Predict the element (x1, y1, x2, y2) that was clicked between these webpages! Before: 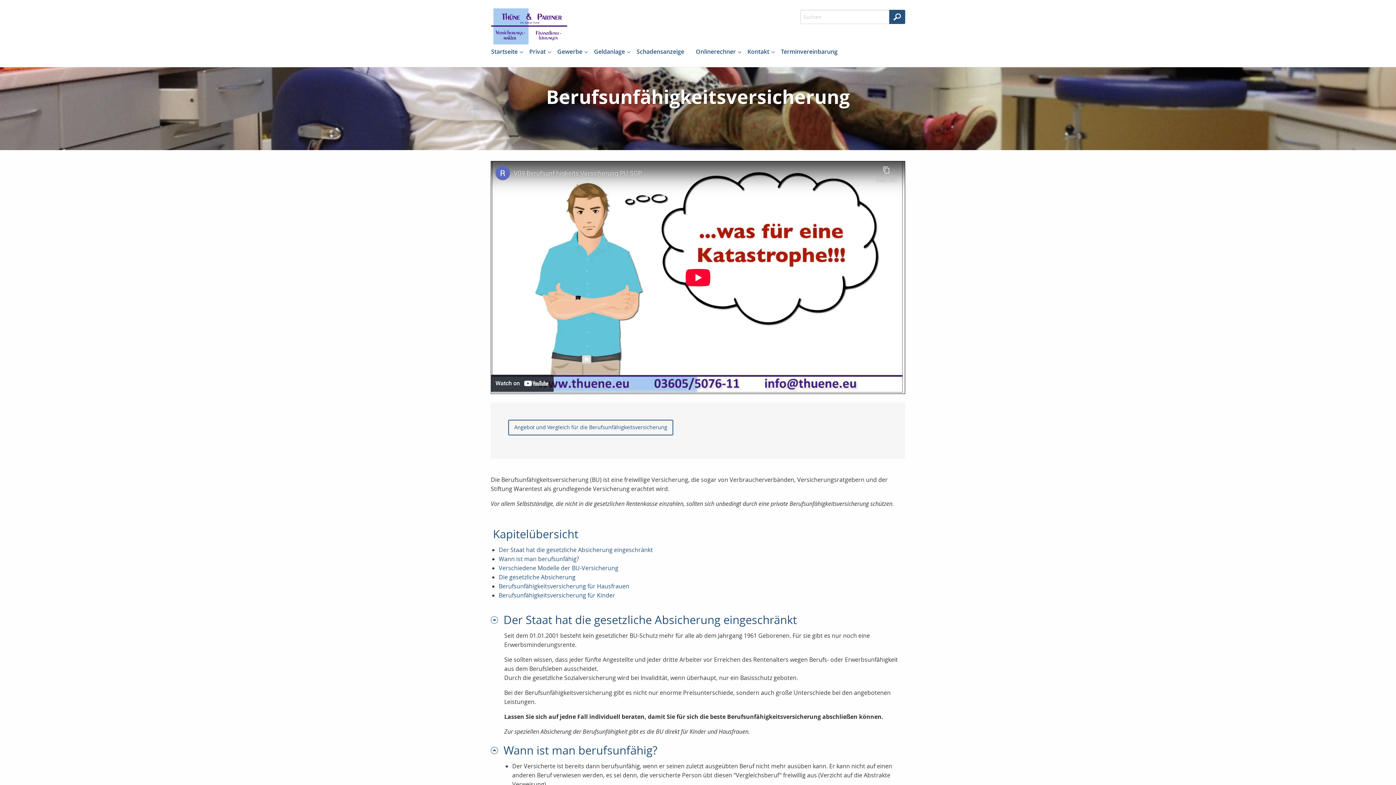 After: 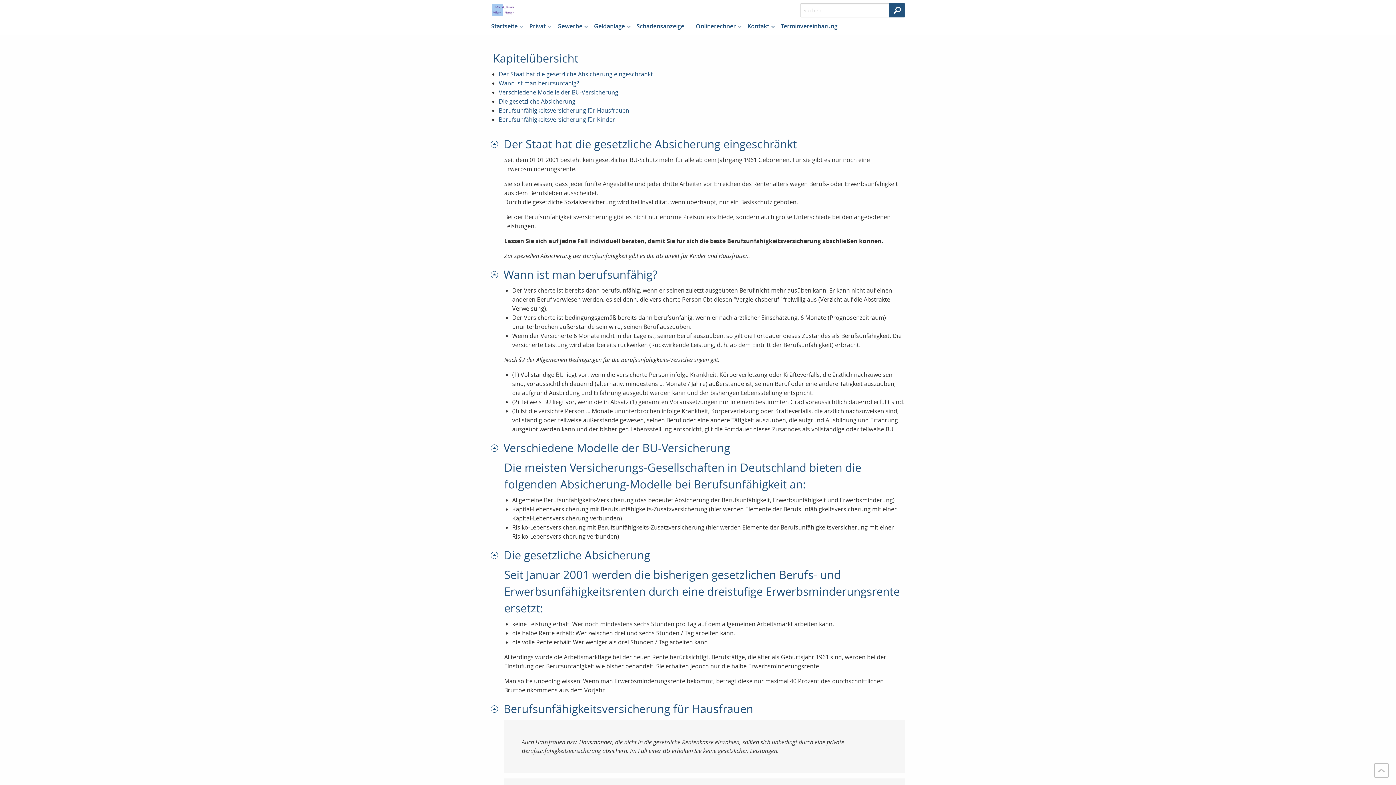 Action: bbox: (490, 743, 503, 758)